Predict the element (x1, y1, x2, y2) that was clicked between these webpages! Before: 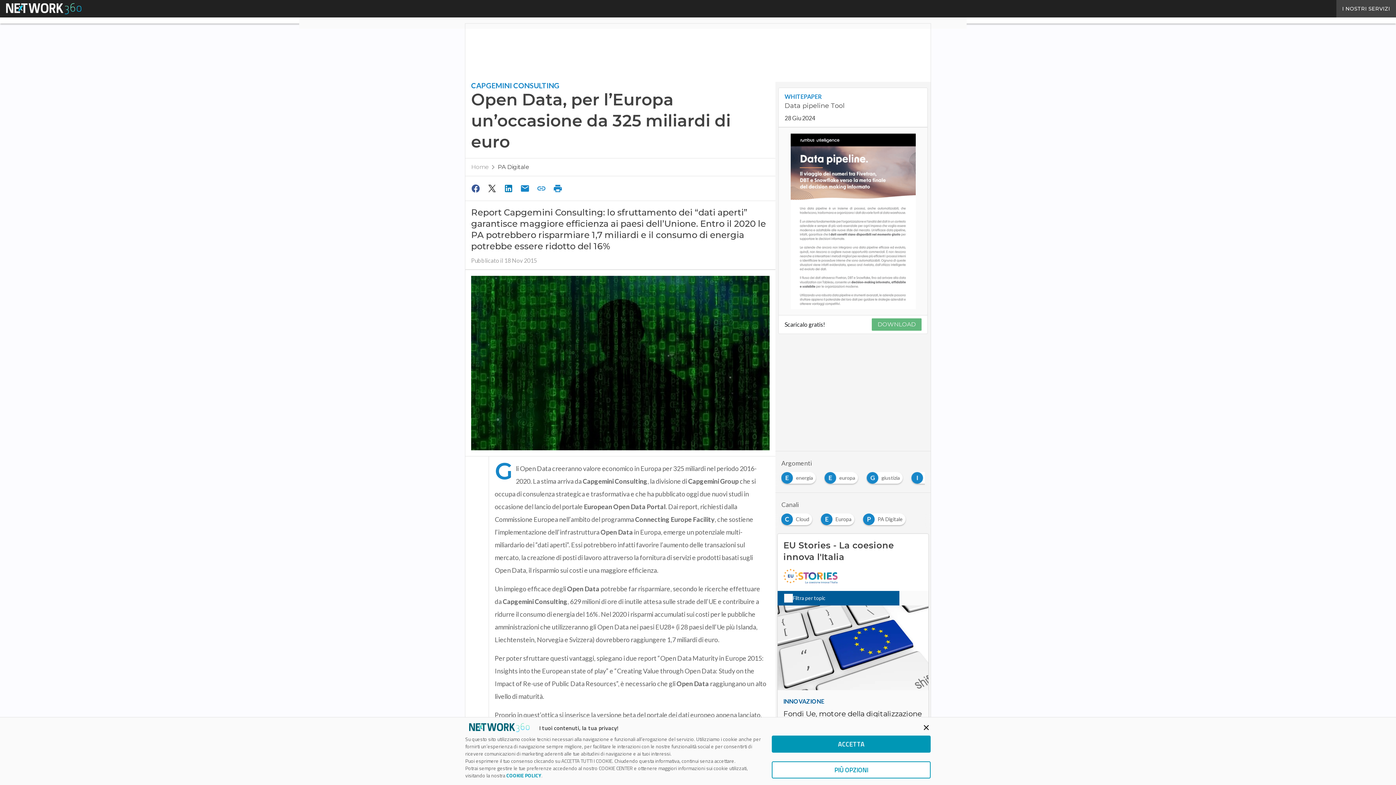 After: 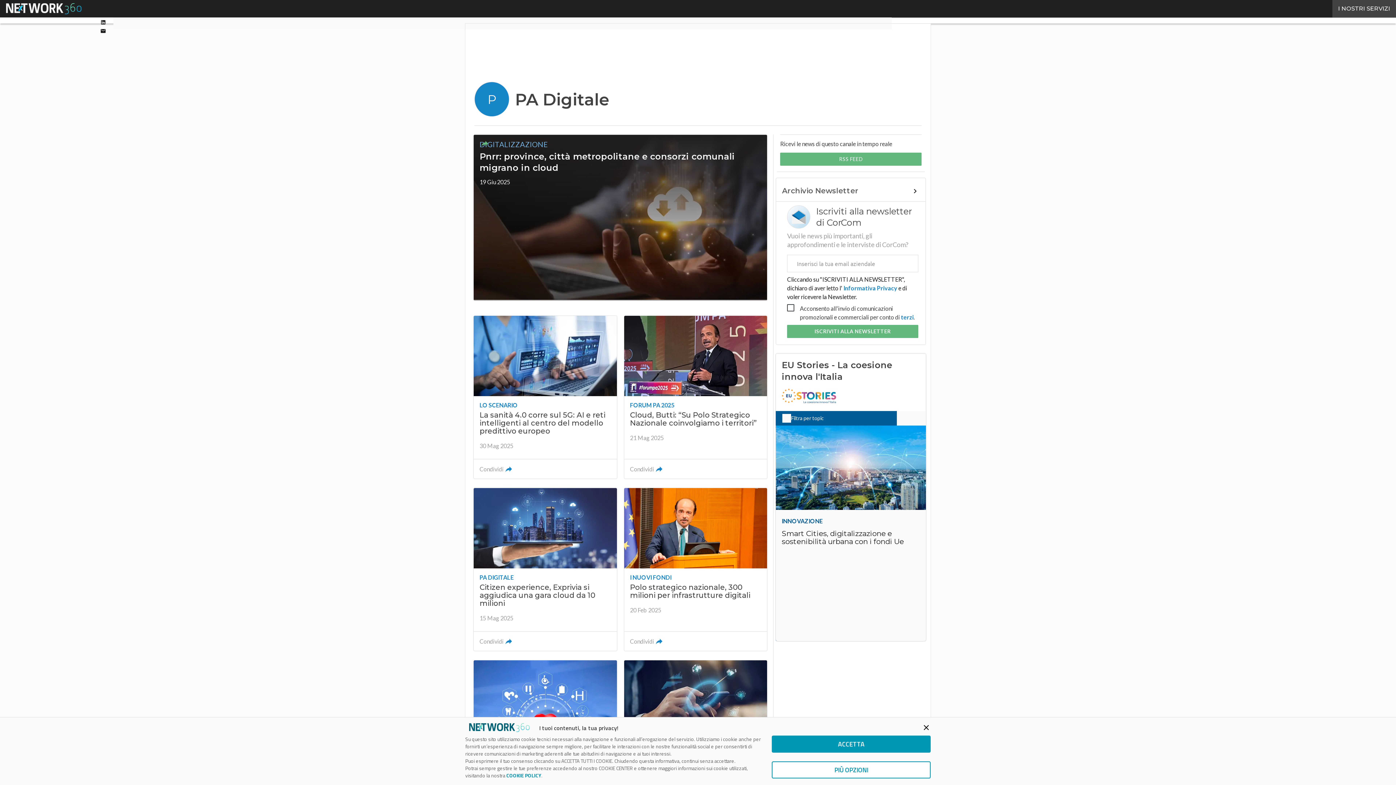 Action: label: P
PA Digitale bbox: (863, 514, 908, 520)